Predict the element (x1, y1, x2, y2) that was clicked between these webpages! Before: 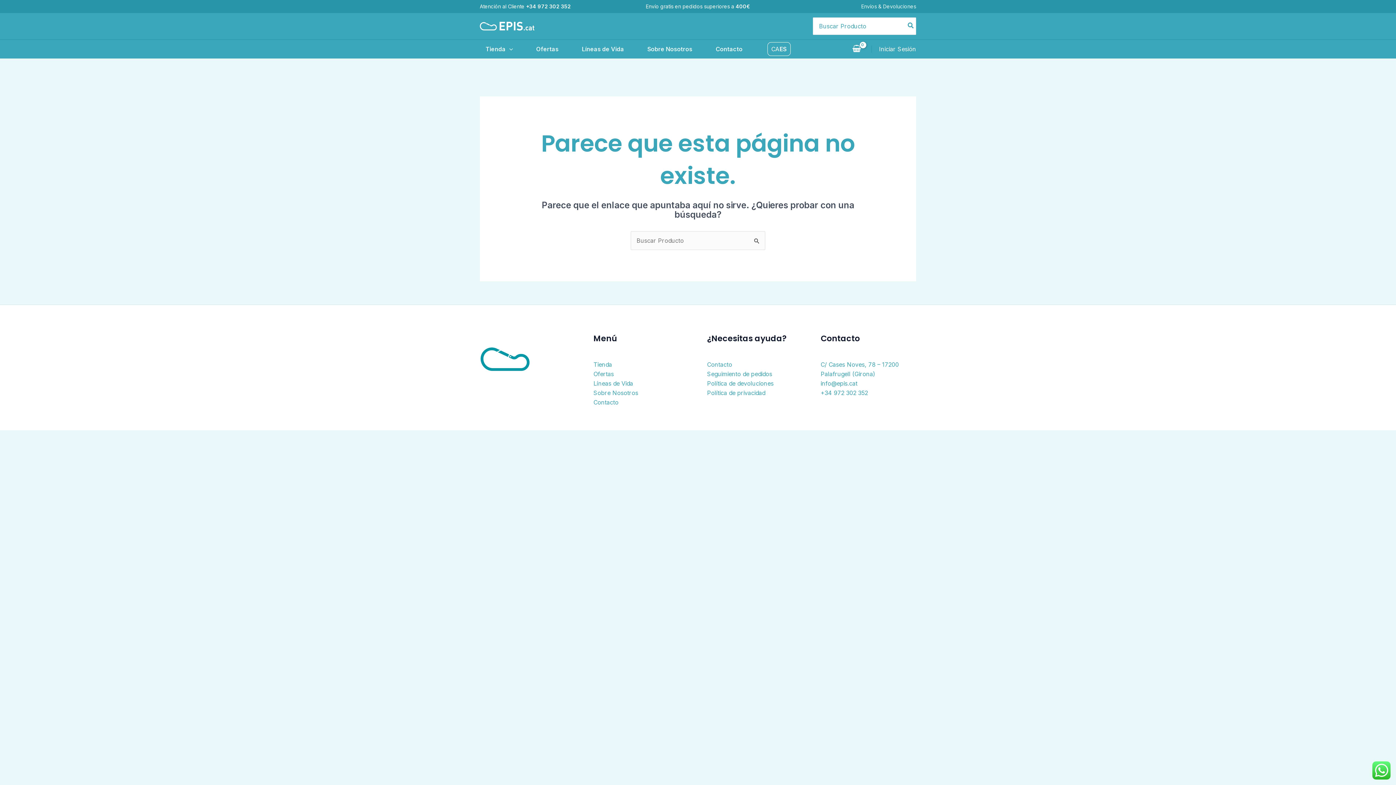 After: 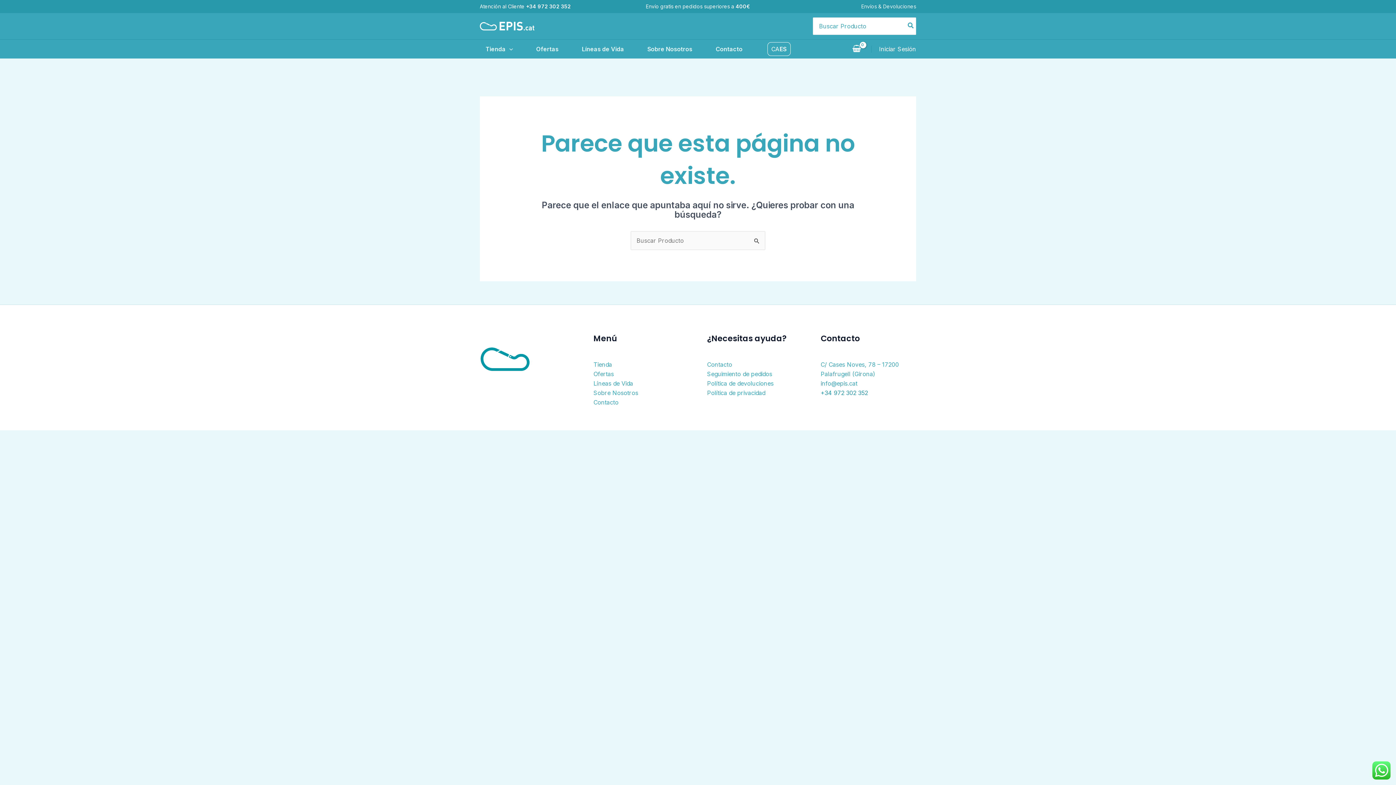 Action: bbox: (820, 389, 868, 396) label: +34 972 302 352